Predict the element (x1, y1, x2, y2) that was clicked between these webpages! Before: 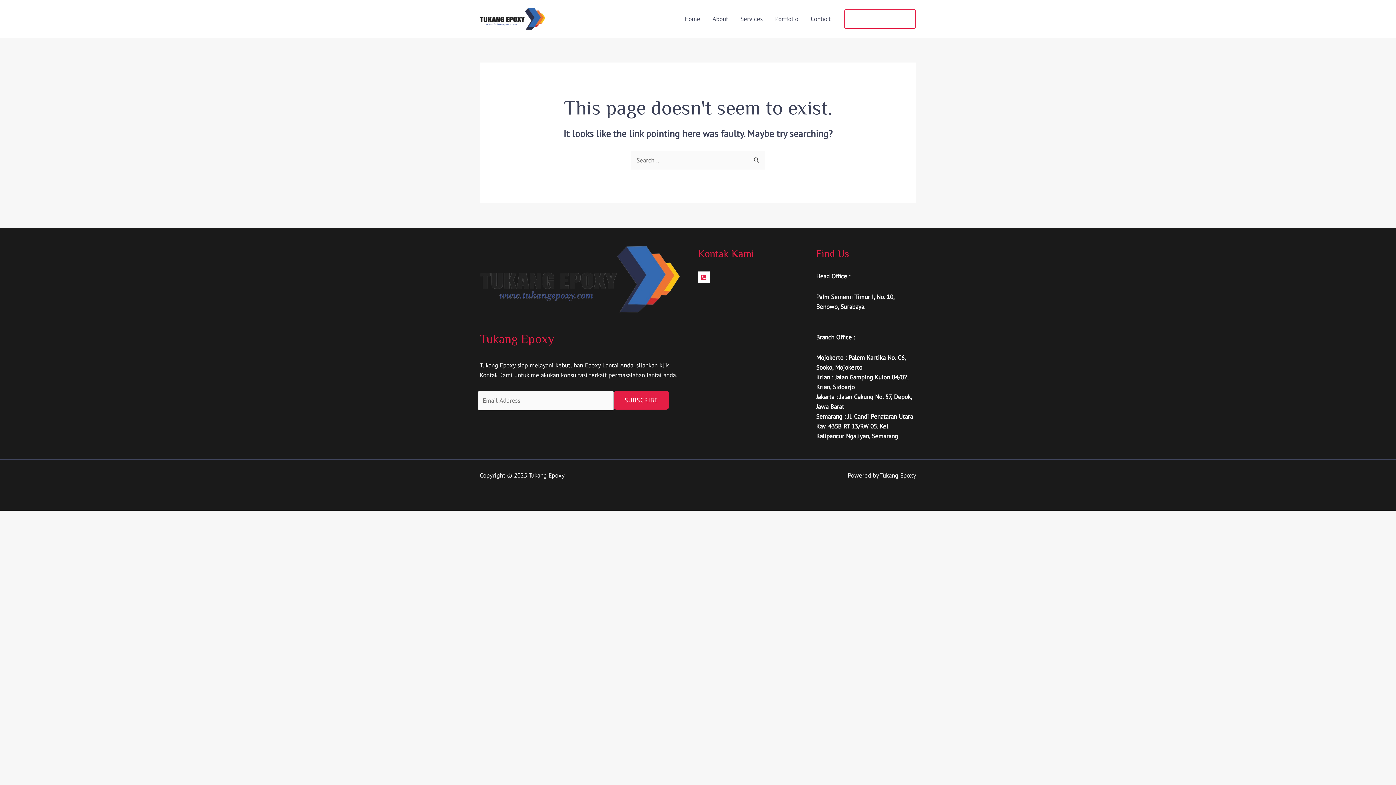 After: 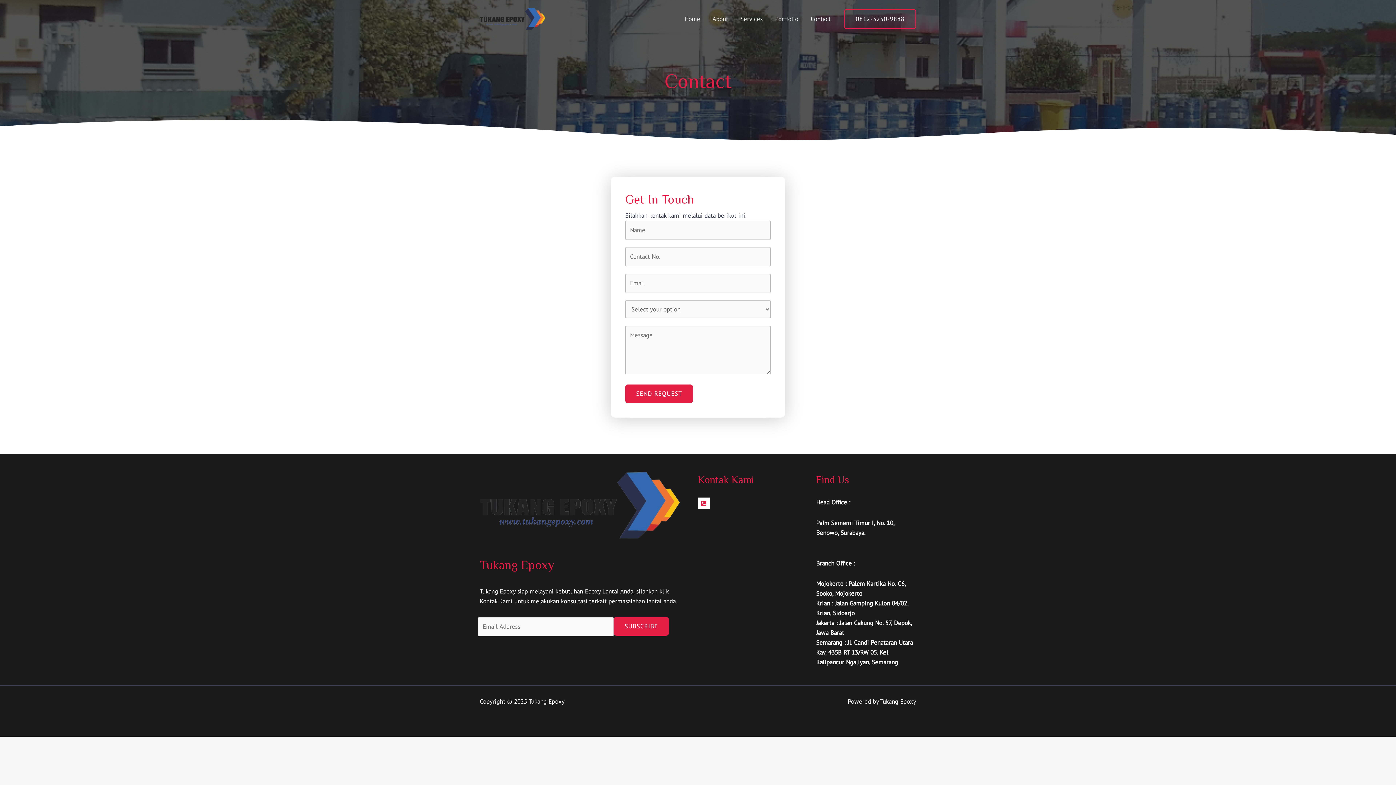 Action: bbox: (804, 6, 837, 31) label: Contact